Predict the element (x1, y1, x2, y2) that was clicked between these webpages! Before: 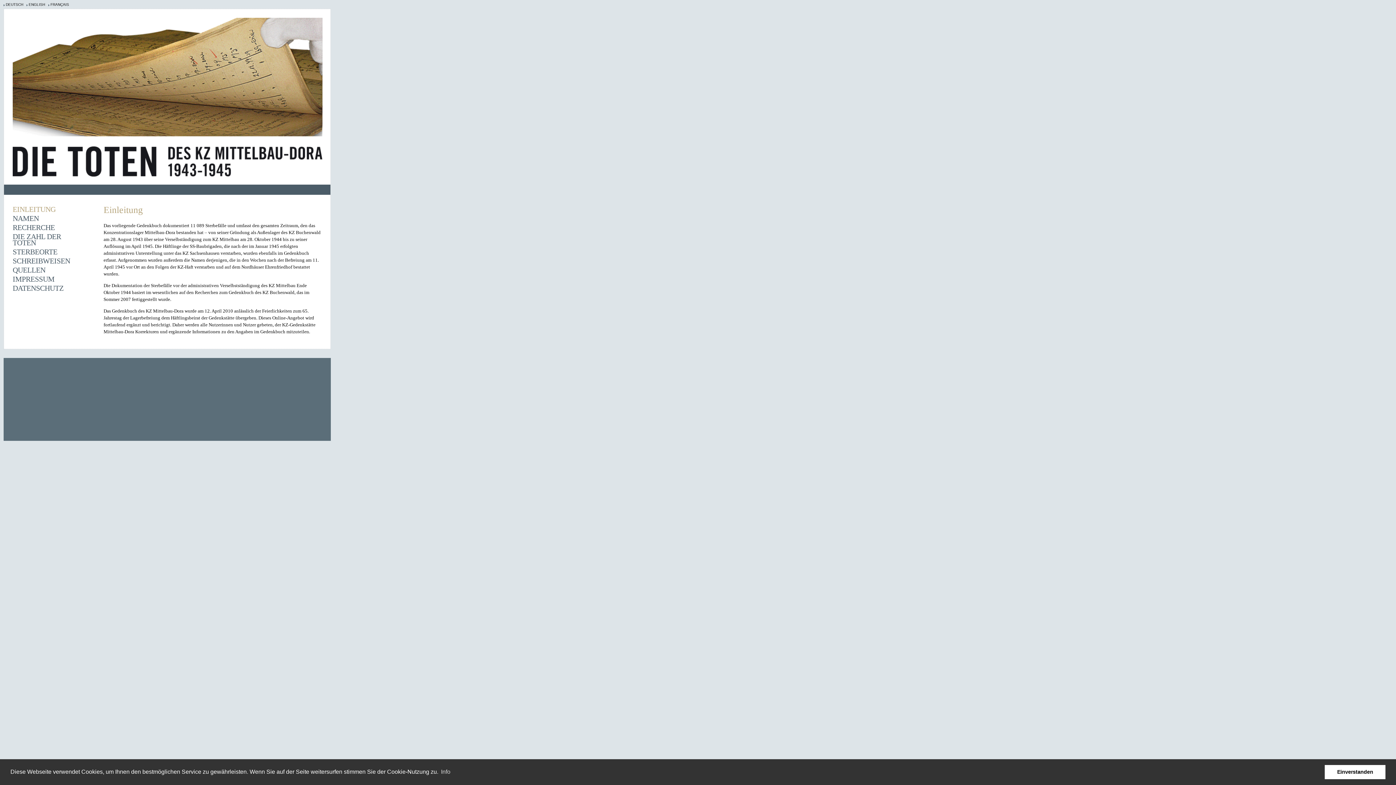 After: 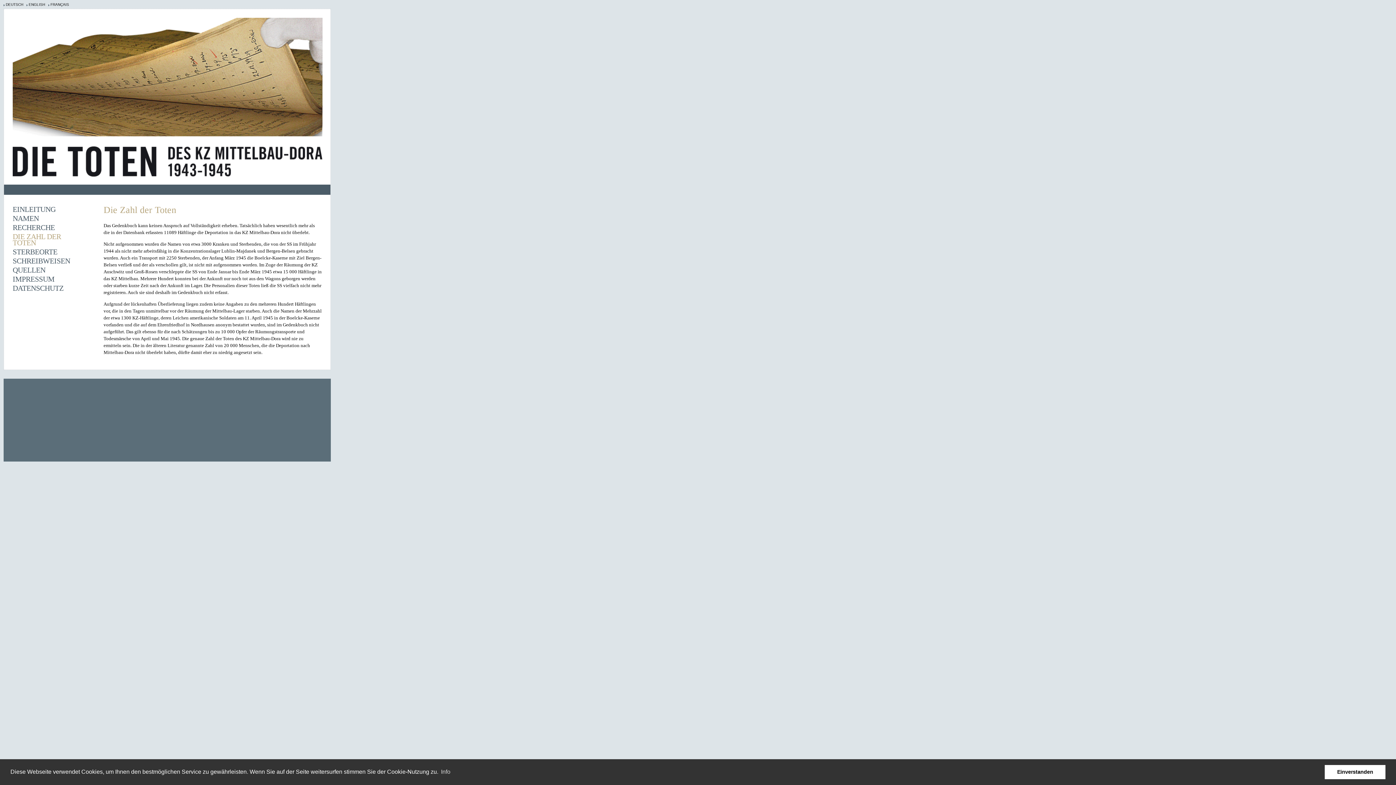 Action: bbox: (12, 232, 61, 246) label: DIE ZAHL DER TOTEN